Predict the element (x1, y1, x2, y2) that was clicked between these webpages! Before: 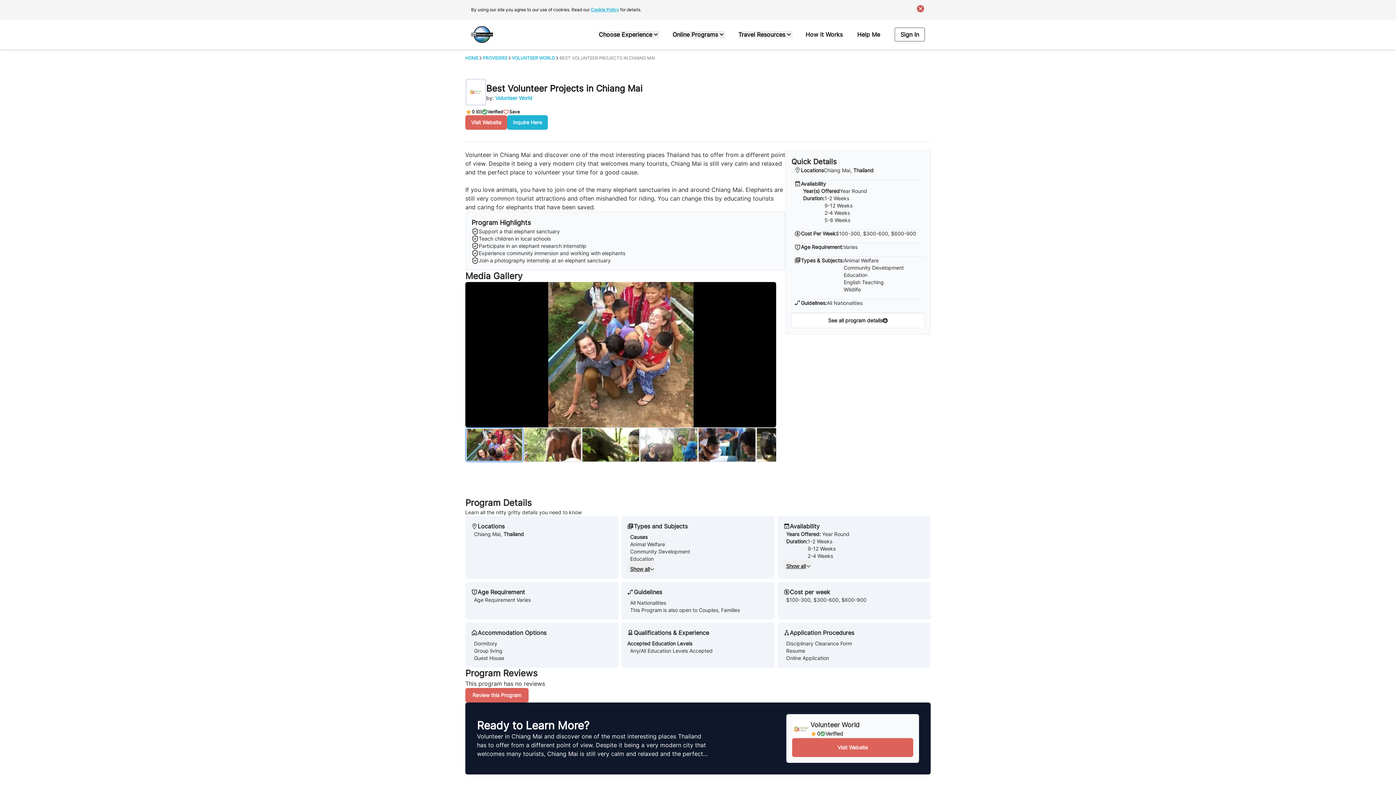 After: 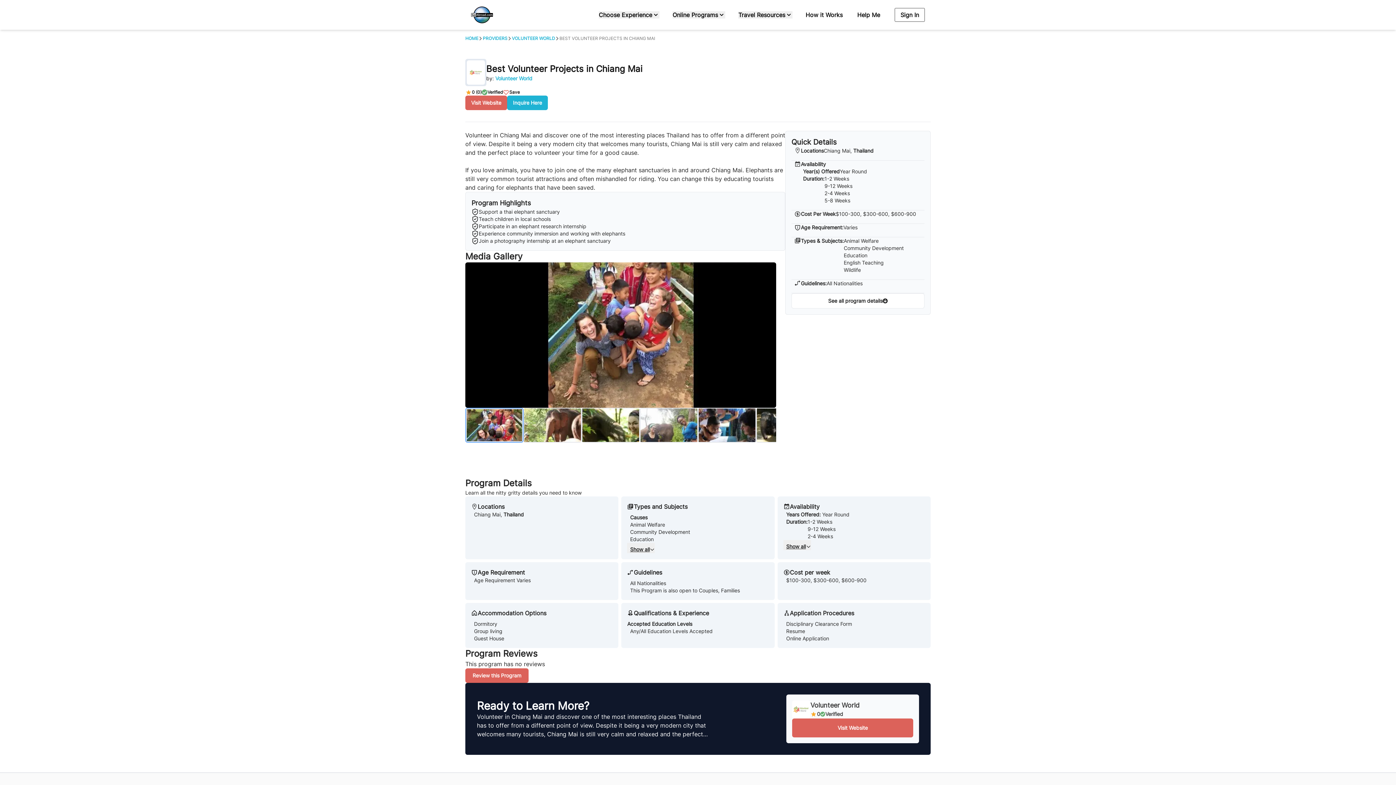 Action: bbox: (916, 4, 925, 13) label: Close Cookie Policy Notice